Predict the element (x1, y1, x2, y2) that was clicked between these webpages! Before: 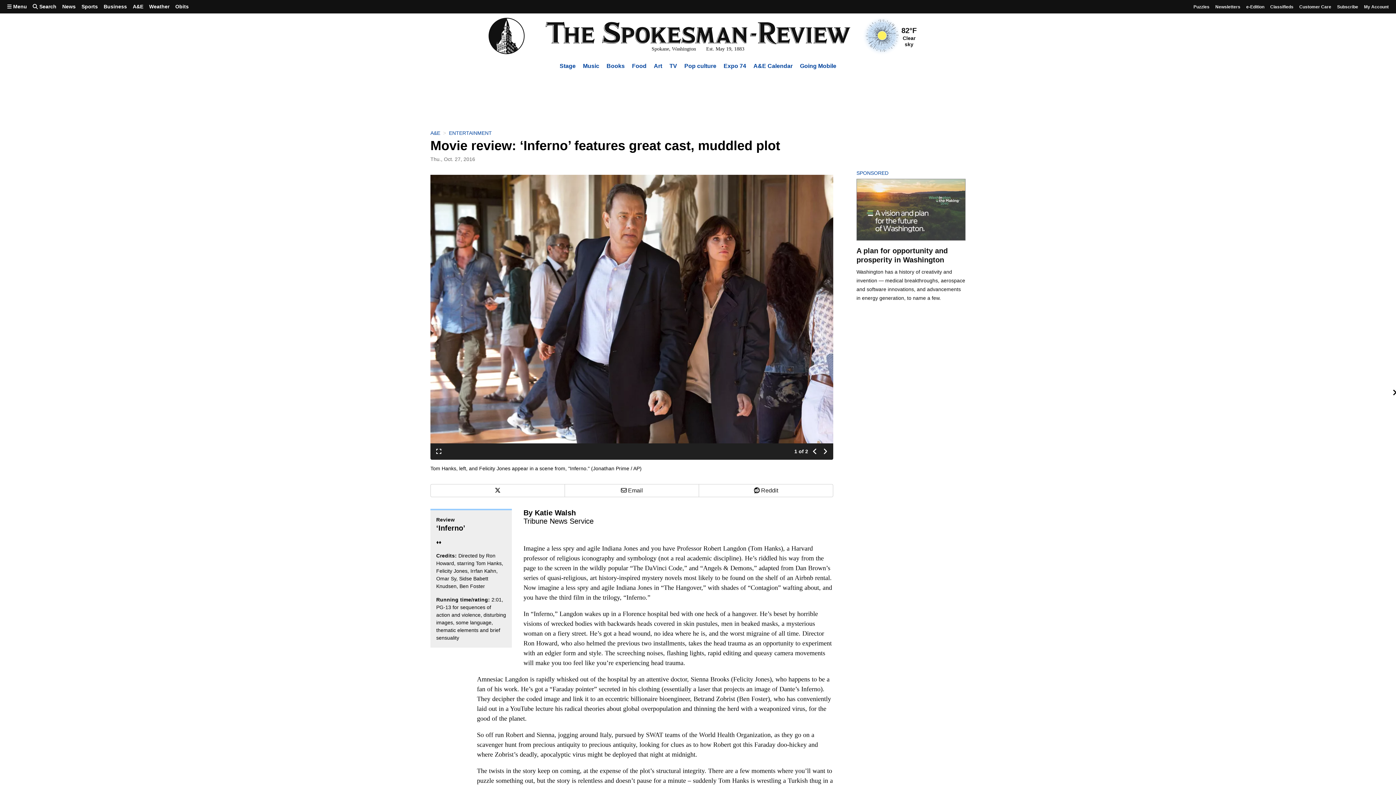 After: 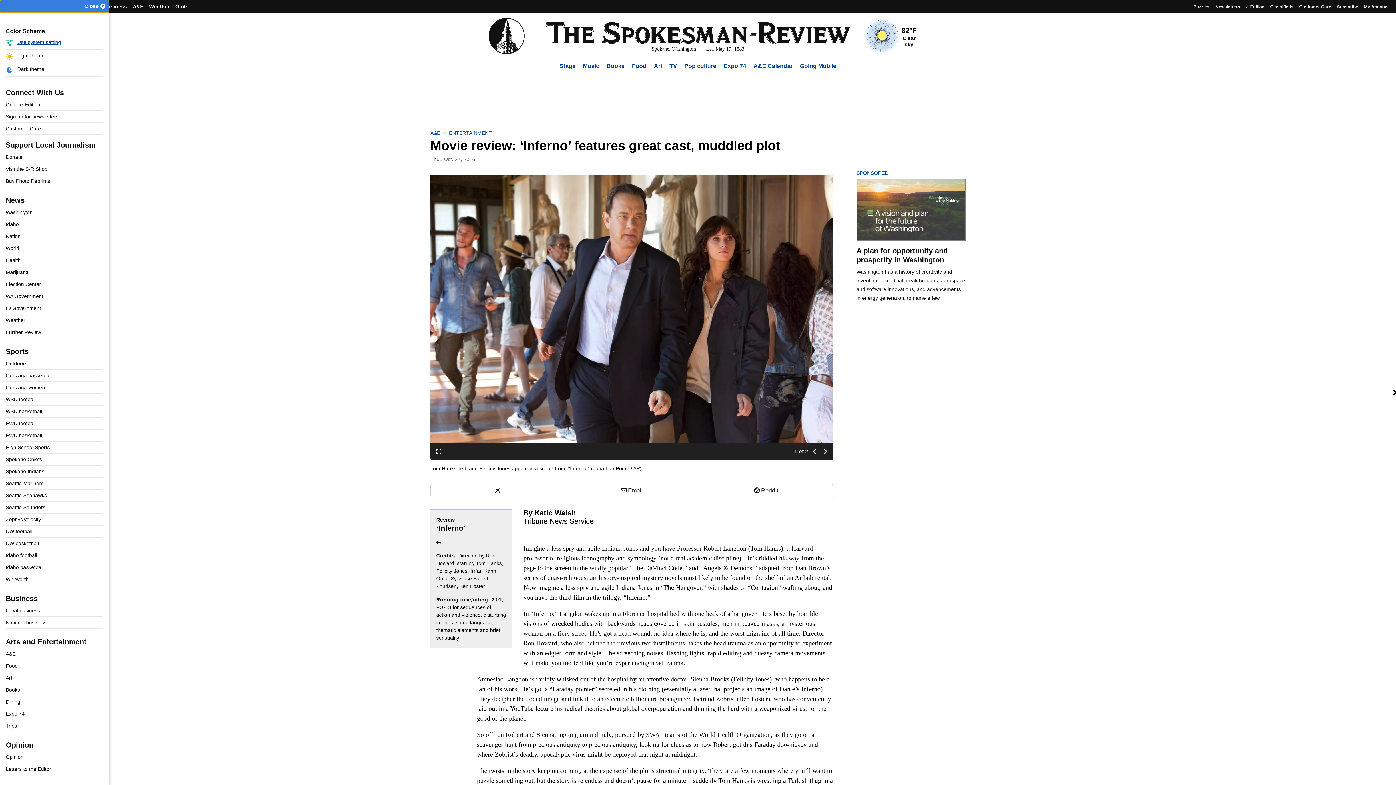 Action: bbox: (4, 0, 29, 13) label:  Menu